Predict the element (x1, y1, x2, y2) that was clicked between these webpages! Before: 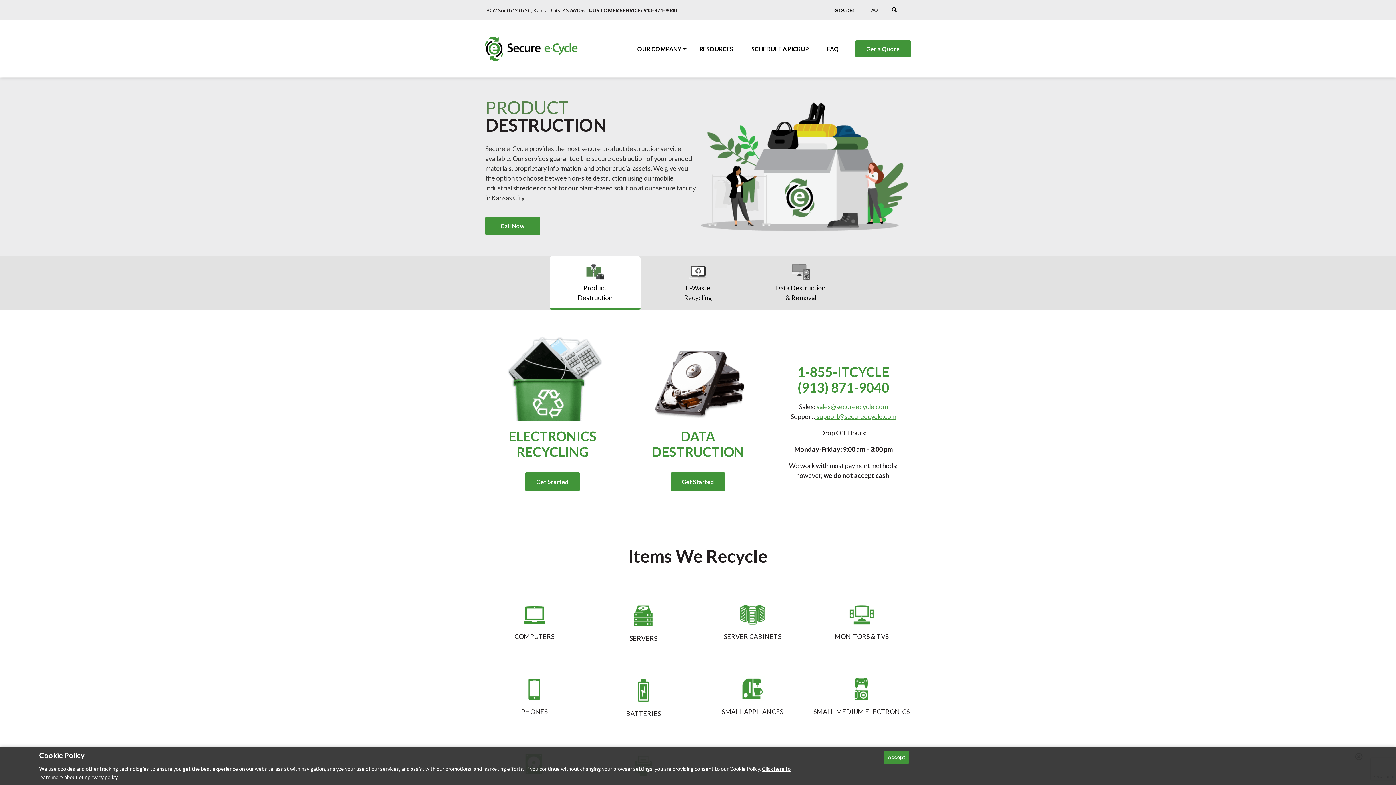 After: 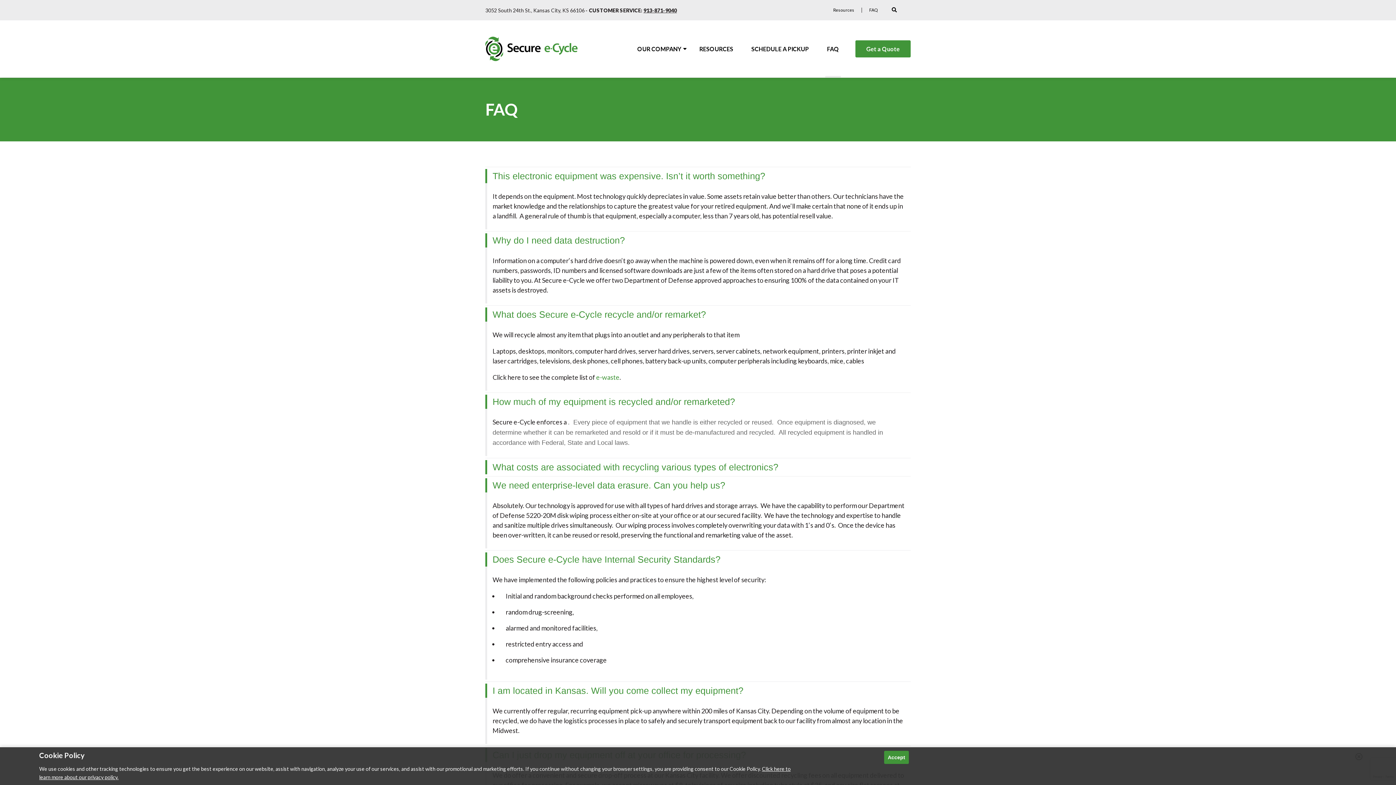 Action: bbox: (862, 7, 885, 12) label: FAQ